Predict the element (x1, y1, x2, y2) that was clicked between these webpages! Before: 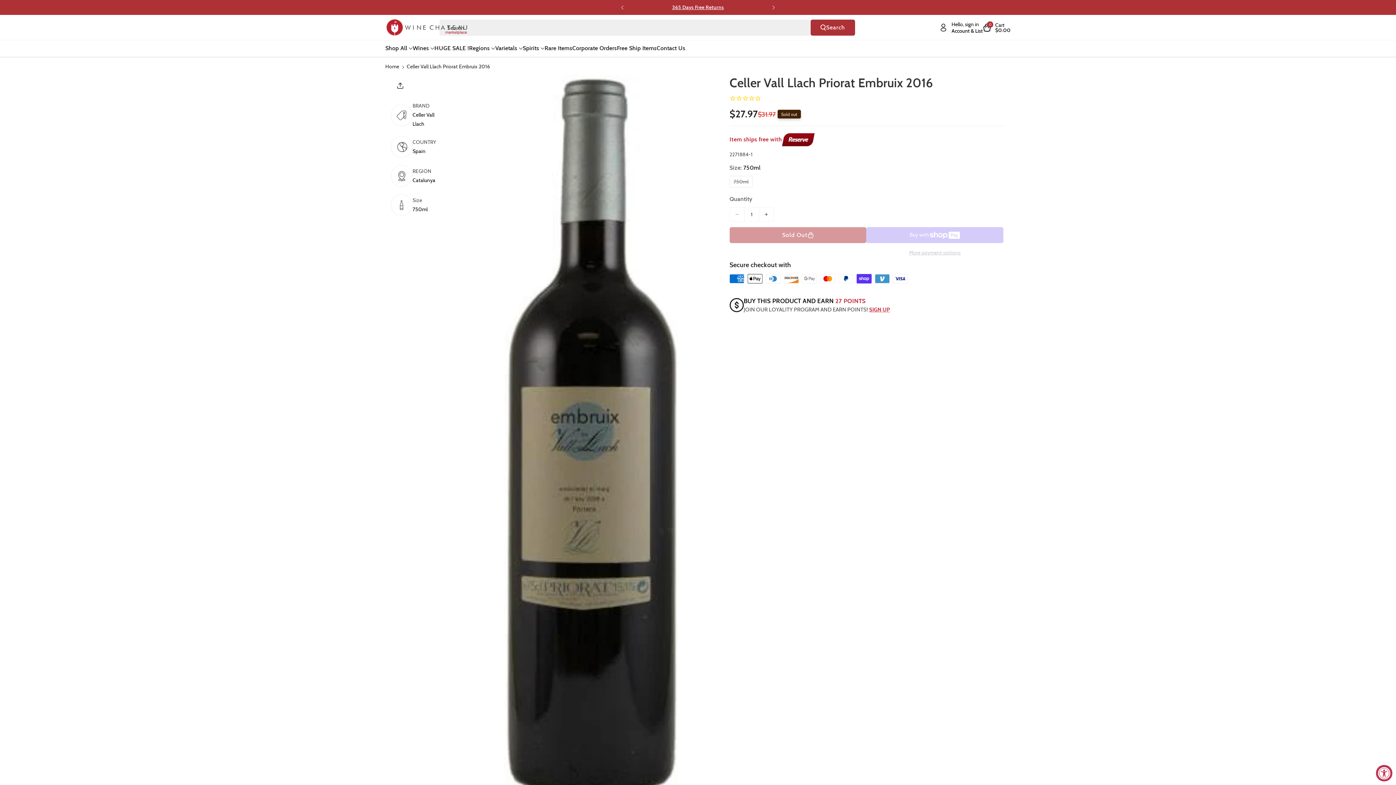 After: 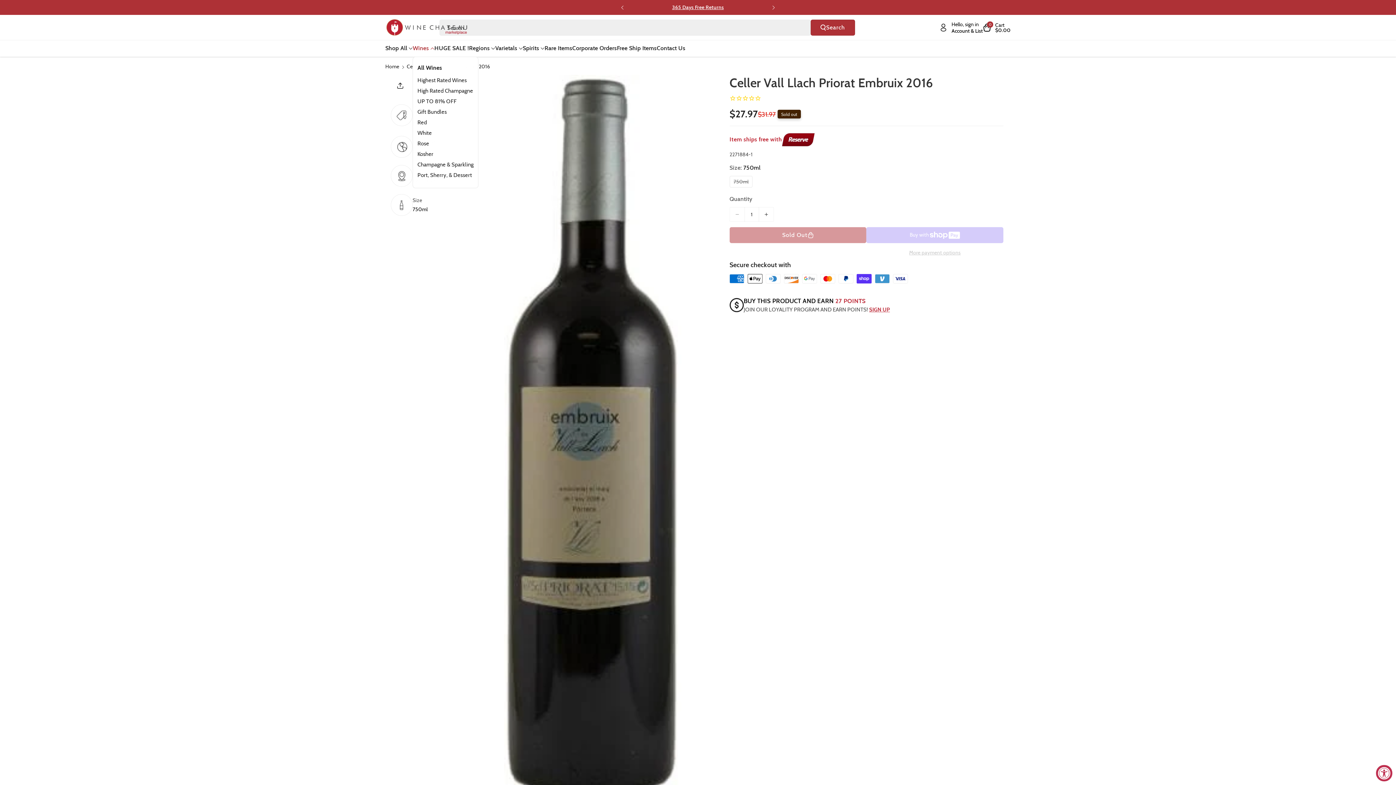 Action: bbox: (412, 44, 434, 52) label: Wines